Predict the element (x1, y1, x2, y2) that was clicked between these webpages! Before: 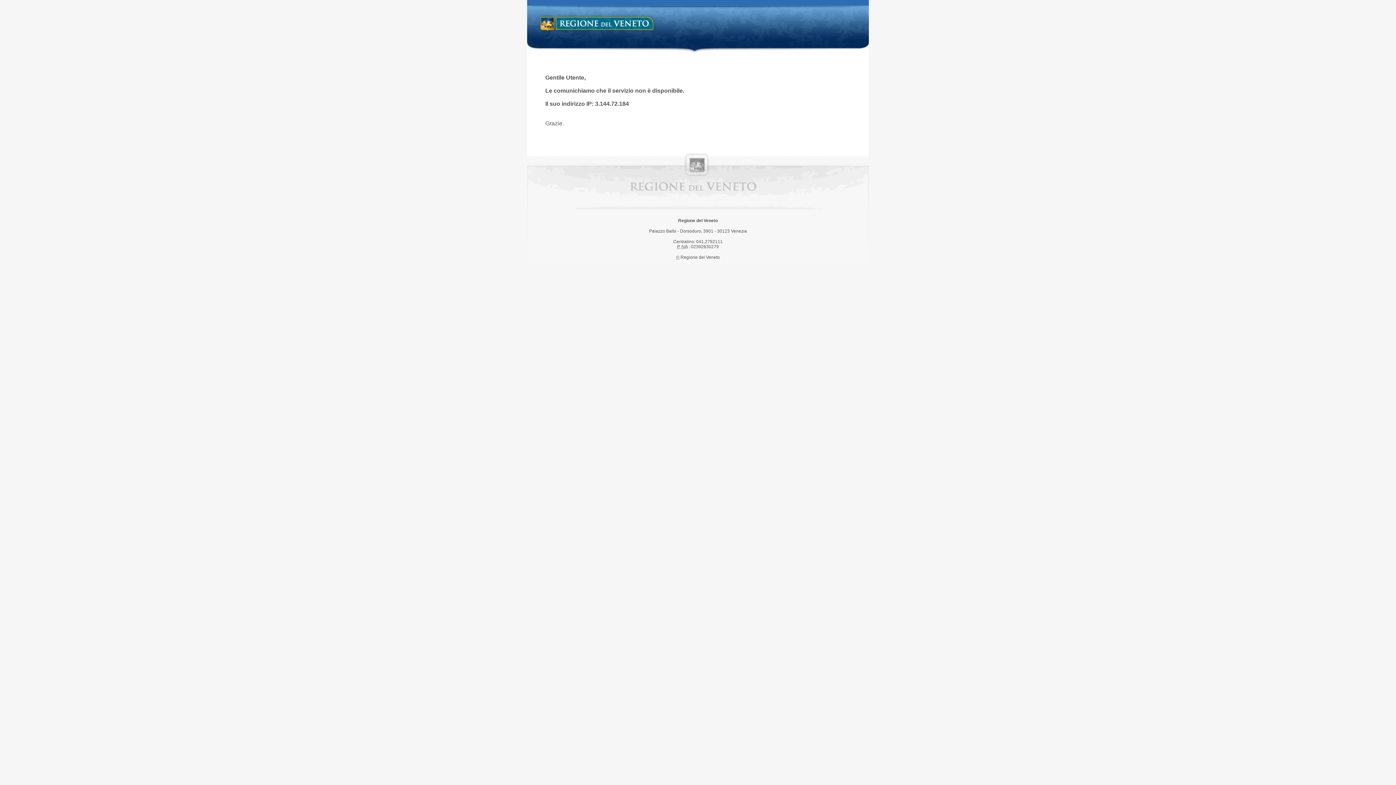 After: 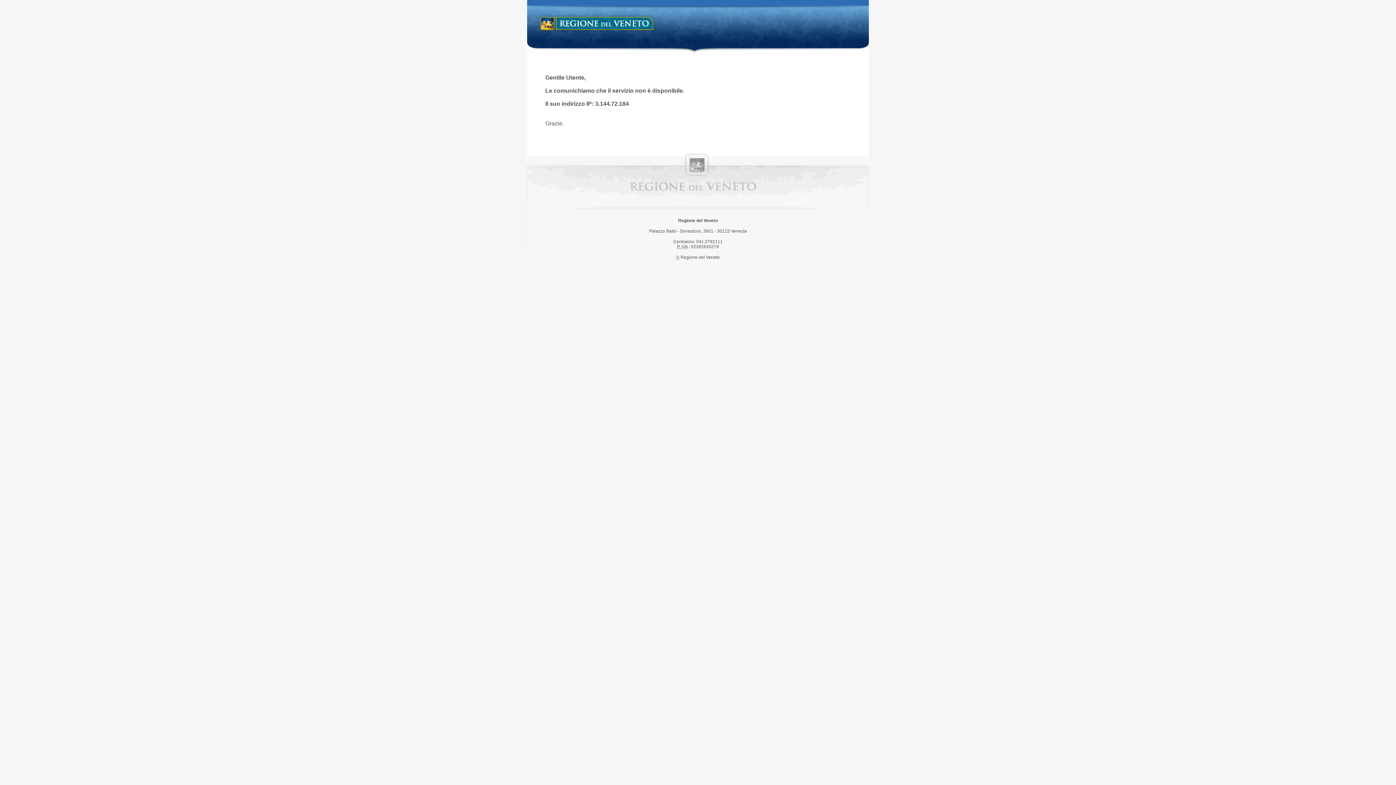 Action: bbox: (538, 14, 658, 34) label: Regione del Veneto